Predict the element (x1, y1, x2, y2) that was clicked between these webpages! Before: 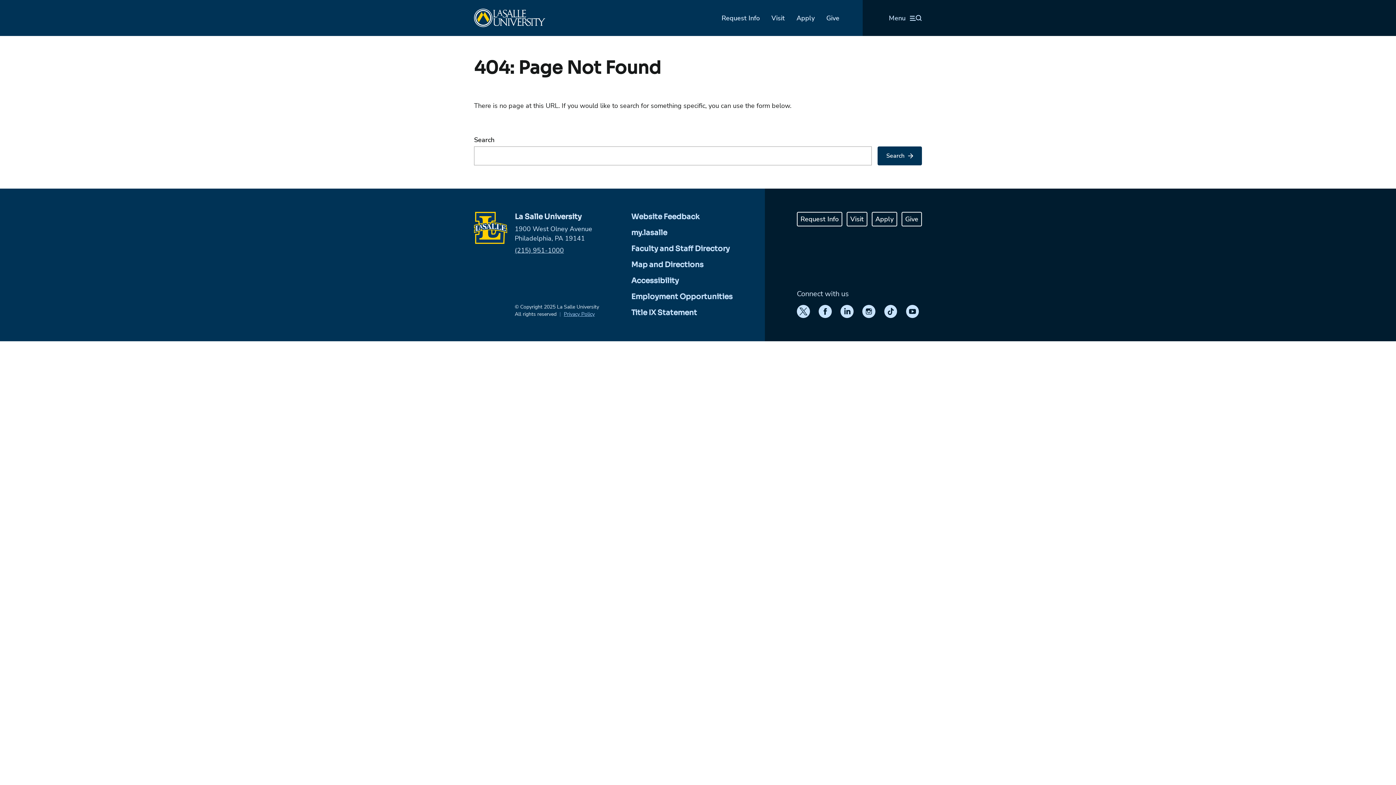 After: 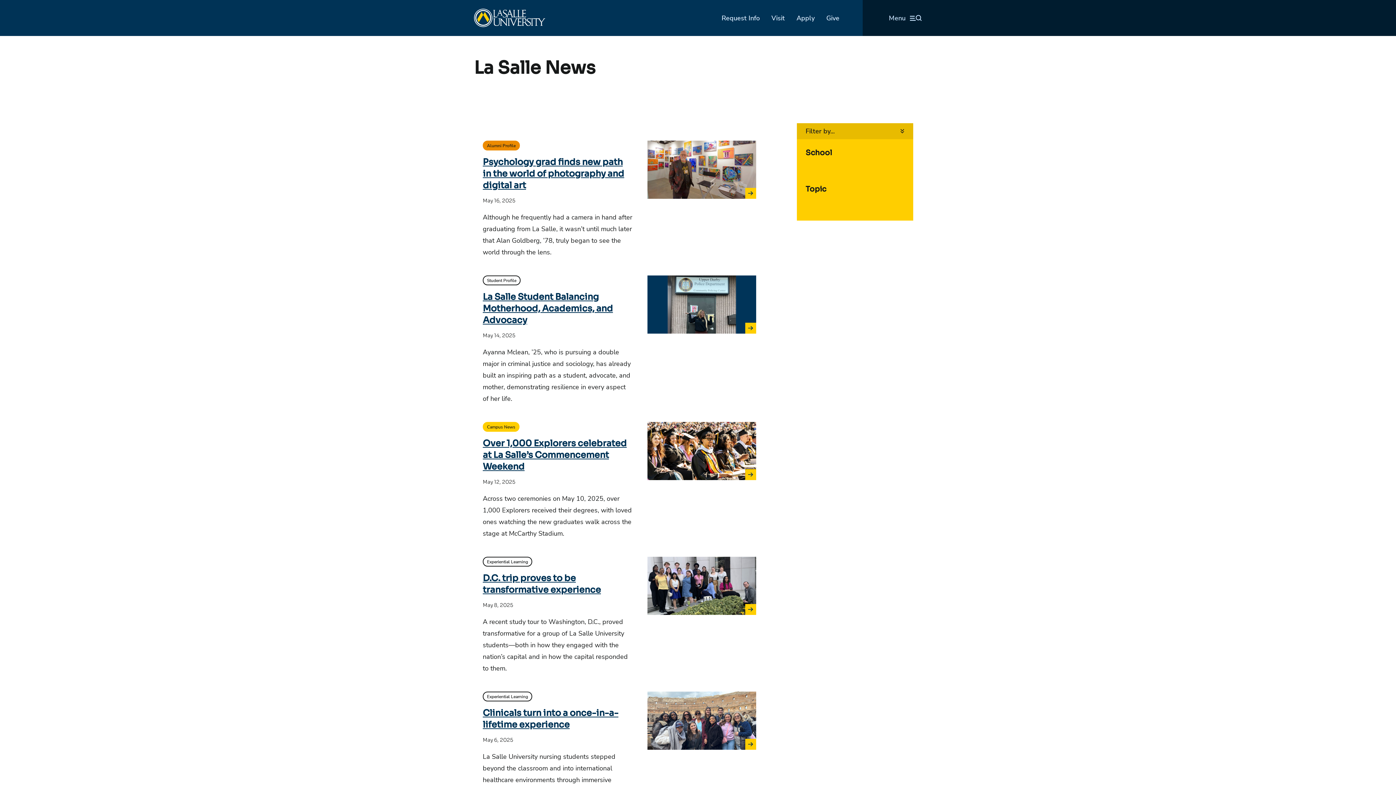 Action: bbox: (877, 146, 922, 165) label: Search